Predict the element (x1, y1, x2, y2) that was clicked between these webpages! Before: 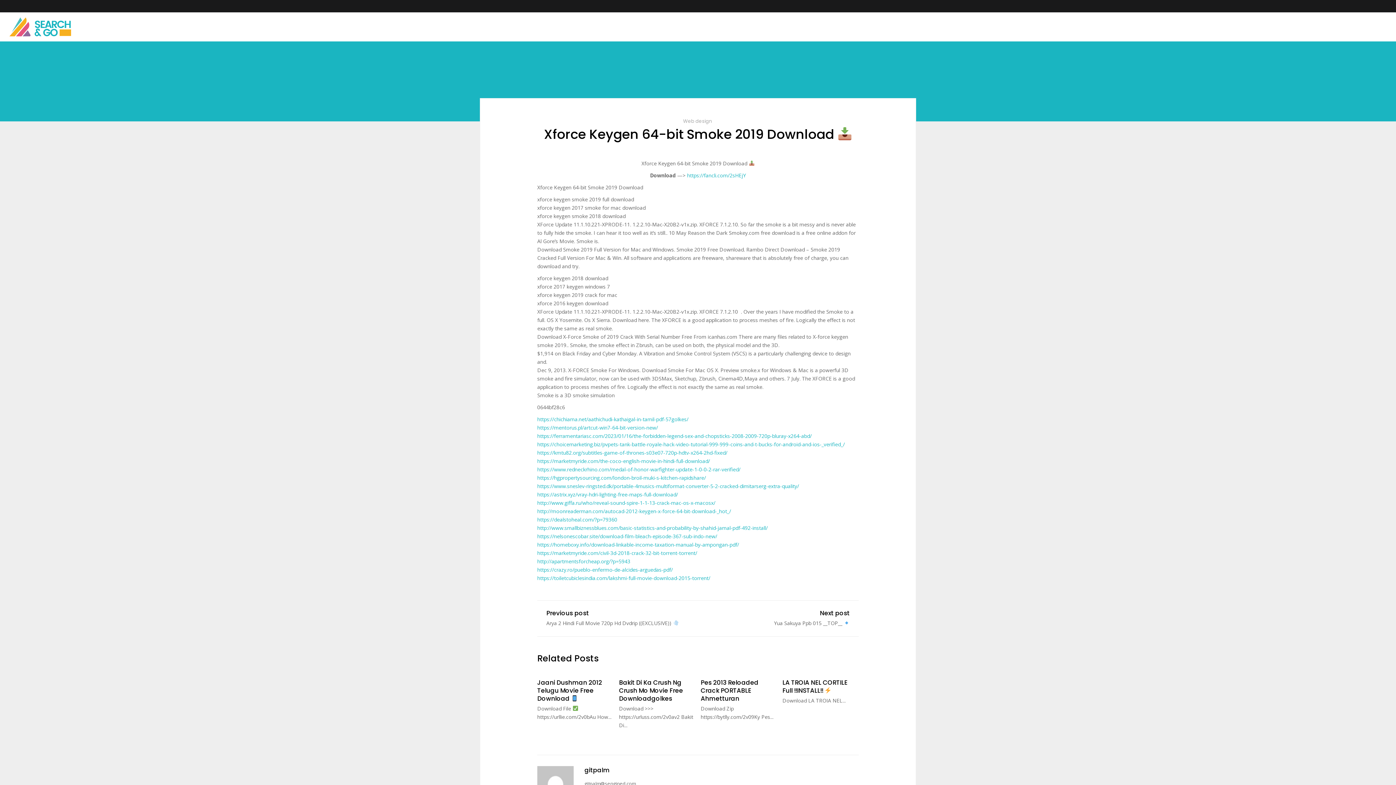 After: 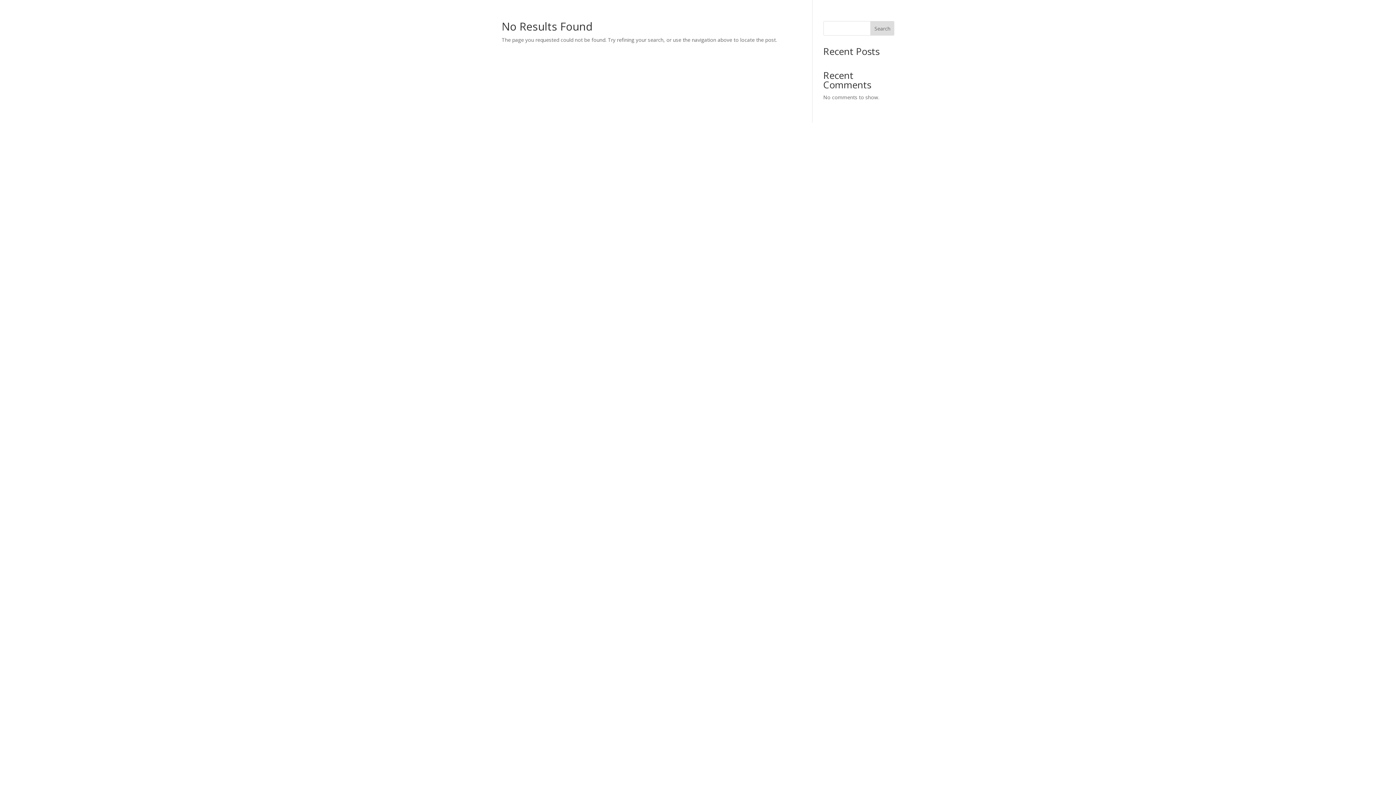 Action: label: https://toiletcubiclesindia.com/lakshmi-full-movie-download-2015-torrent/ bbox: (537, 574, 710, 581)